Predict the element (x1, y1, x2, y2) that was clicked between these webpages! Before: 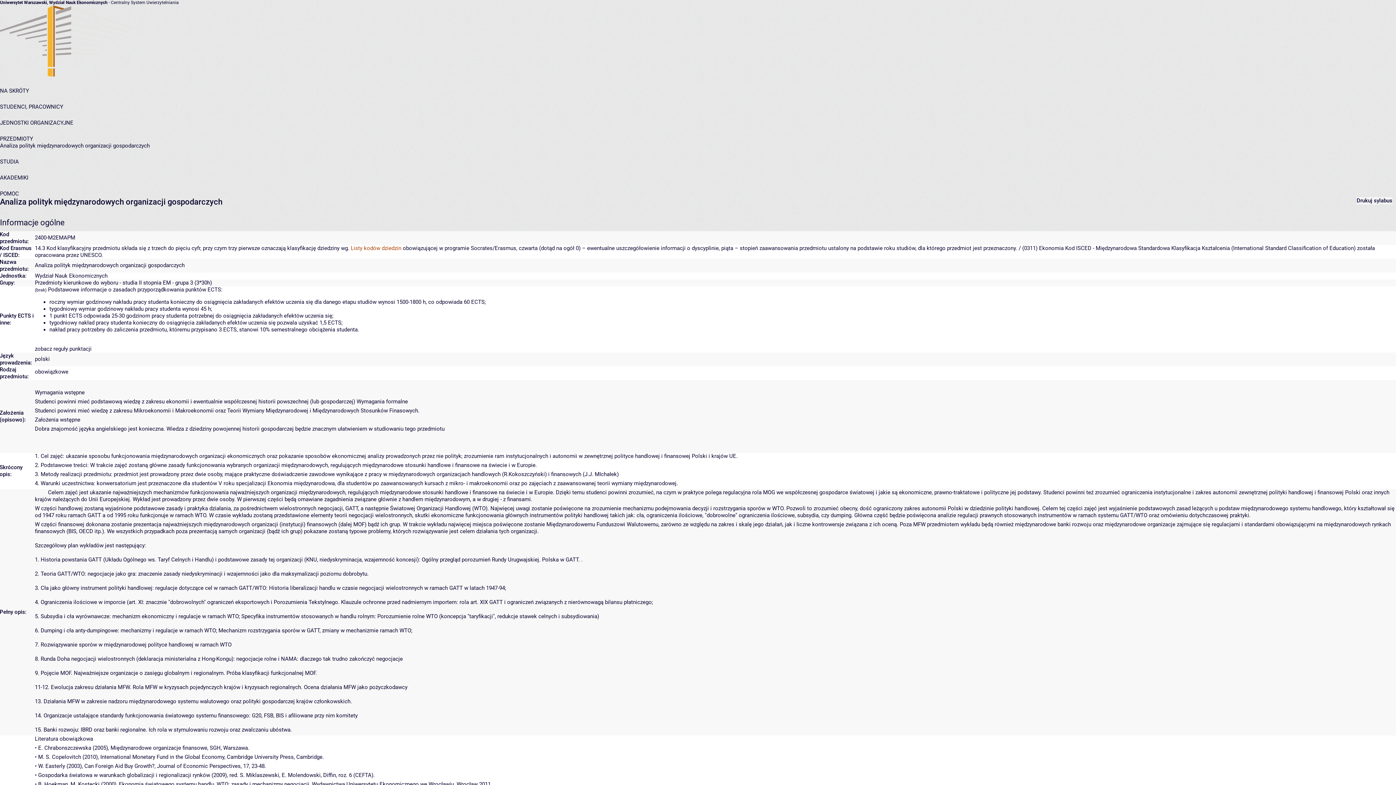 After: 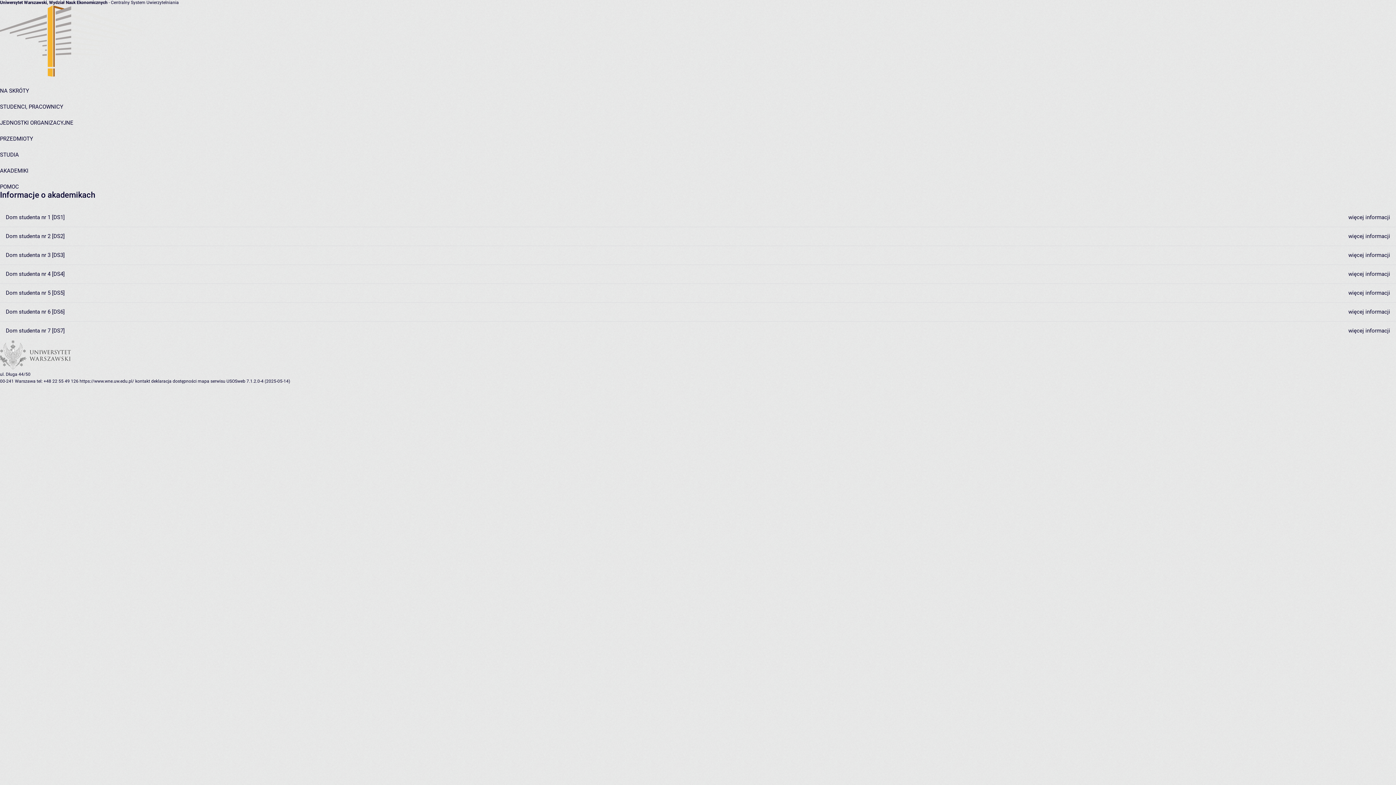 Action: label: AKADEMIKI bbox: (0, 174, 28, 181)